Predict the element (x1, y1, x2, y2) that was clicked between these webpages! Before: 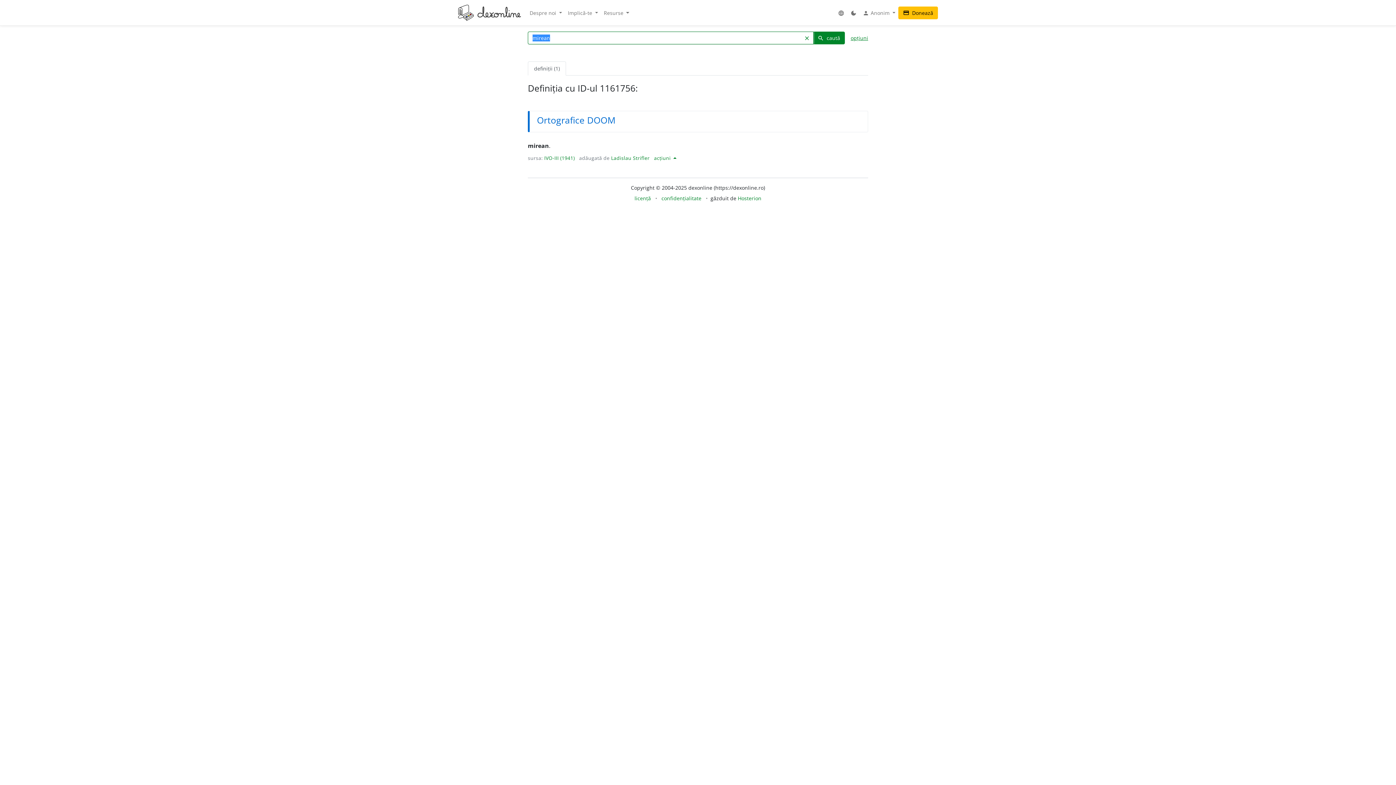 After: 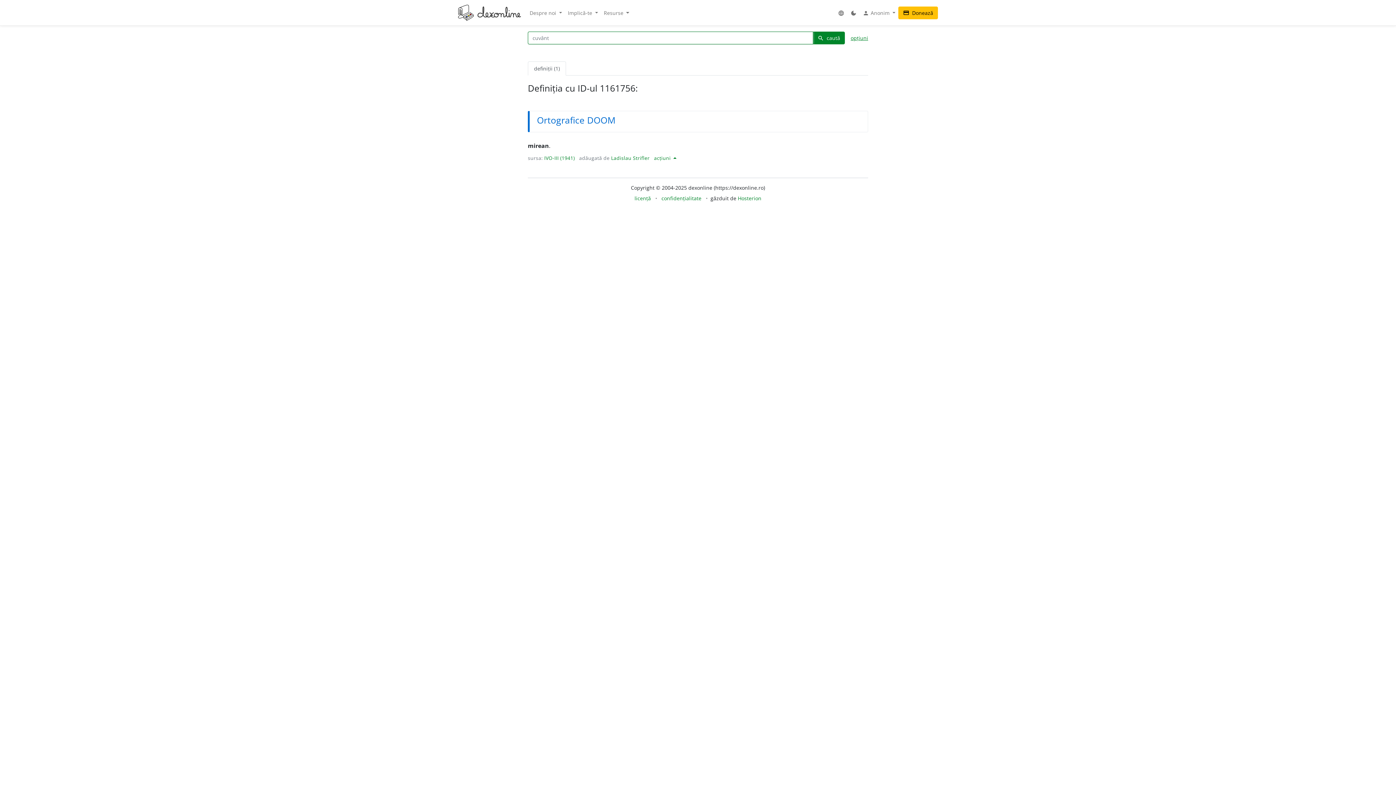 Action: bbox: (799, 31, 813, 44) label: clear